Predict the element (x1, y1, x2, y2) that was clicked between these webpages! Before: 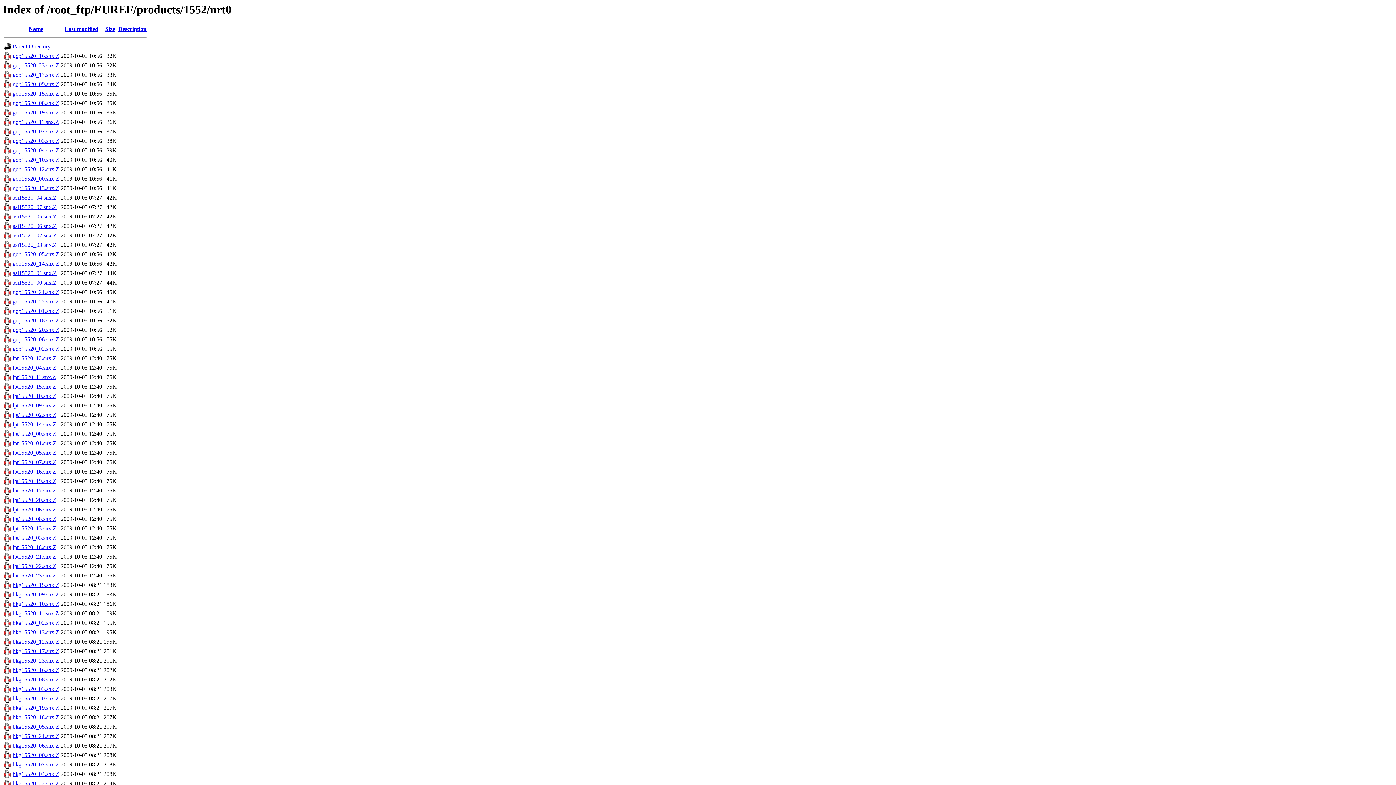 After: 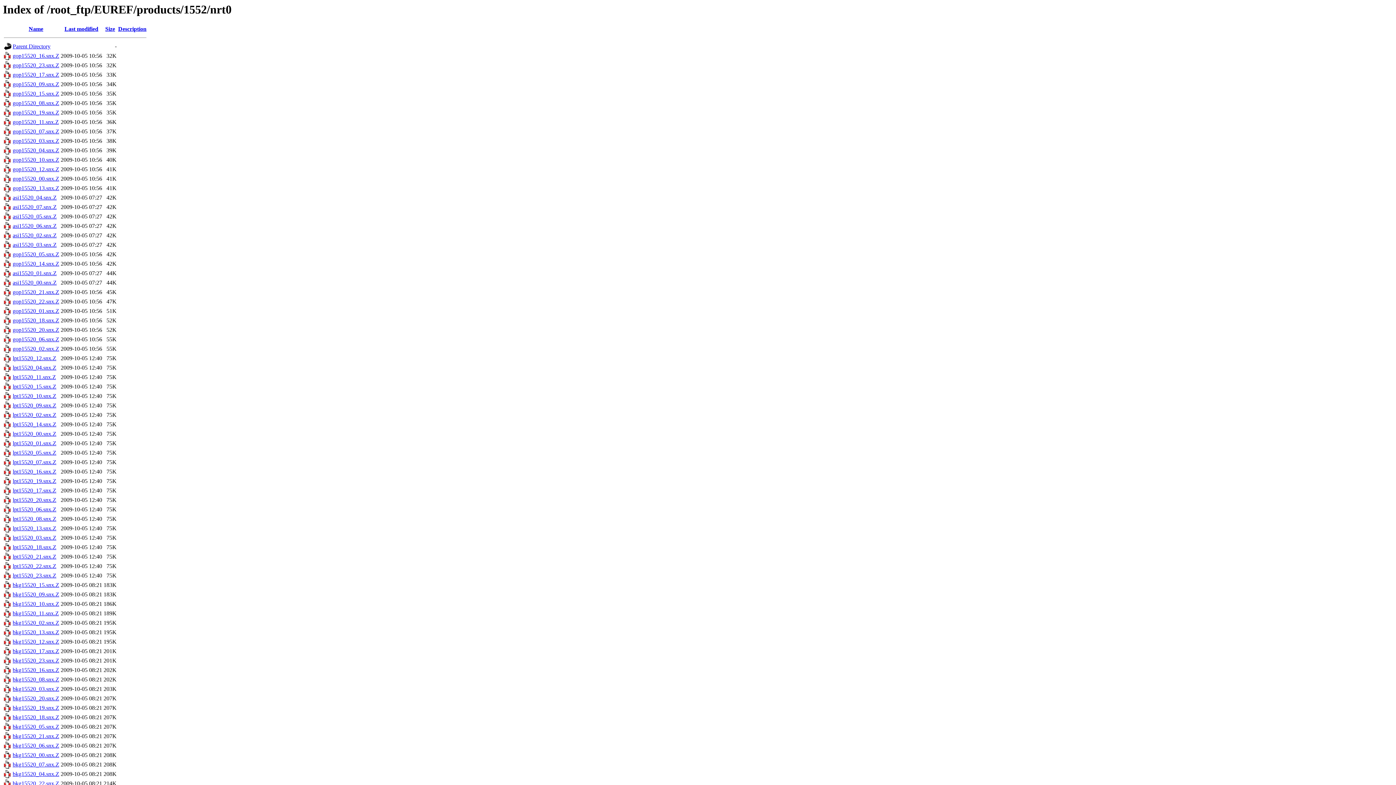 Action: label: asi15520_04.snx.Z bbox: (12, 194, 56, 200)